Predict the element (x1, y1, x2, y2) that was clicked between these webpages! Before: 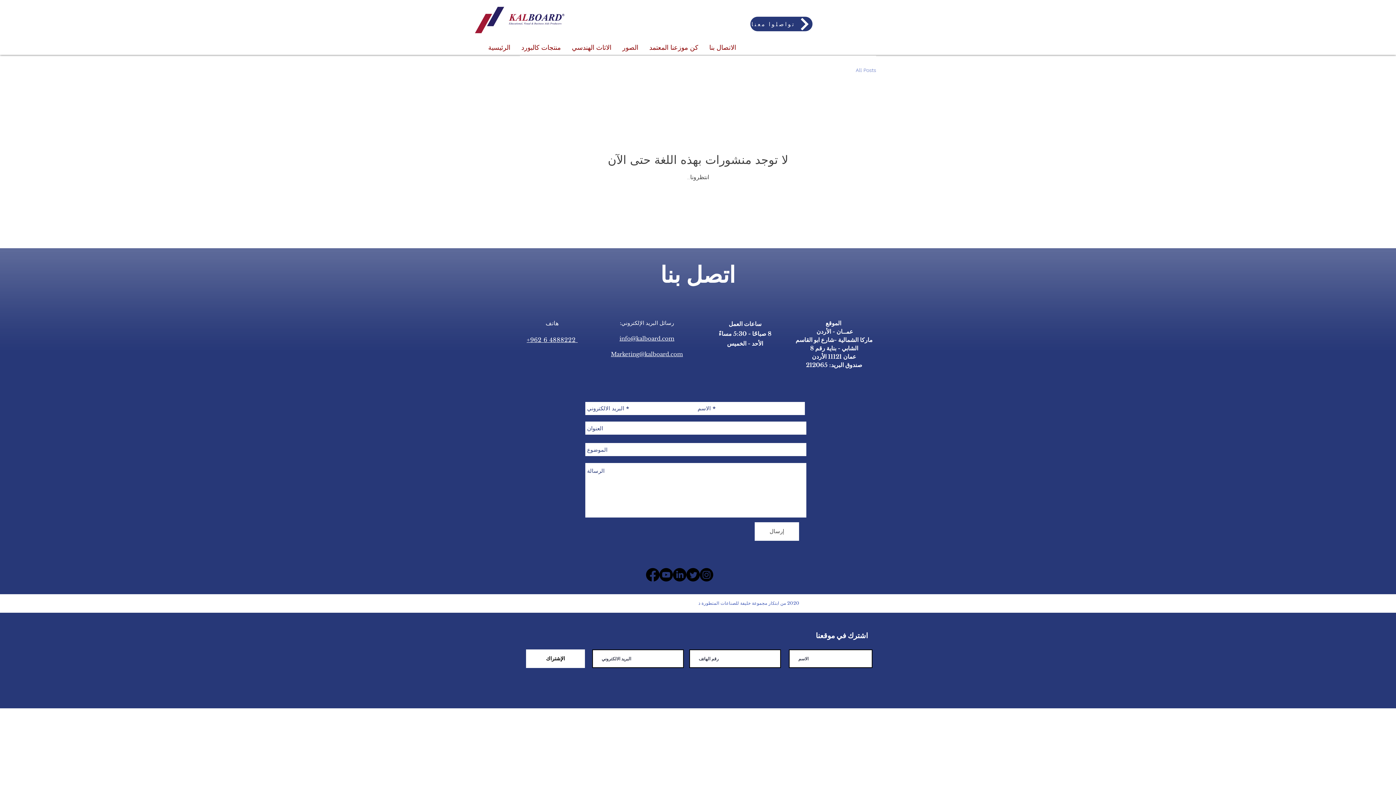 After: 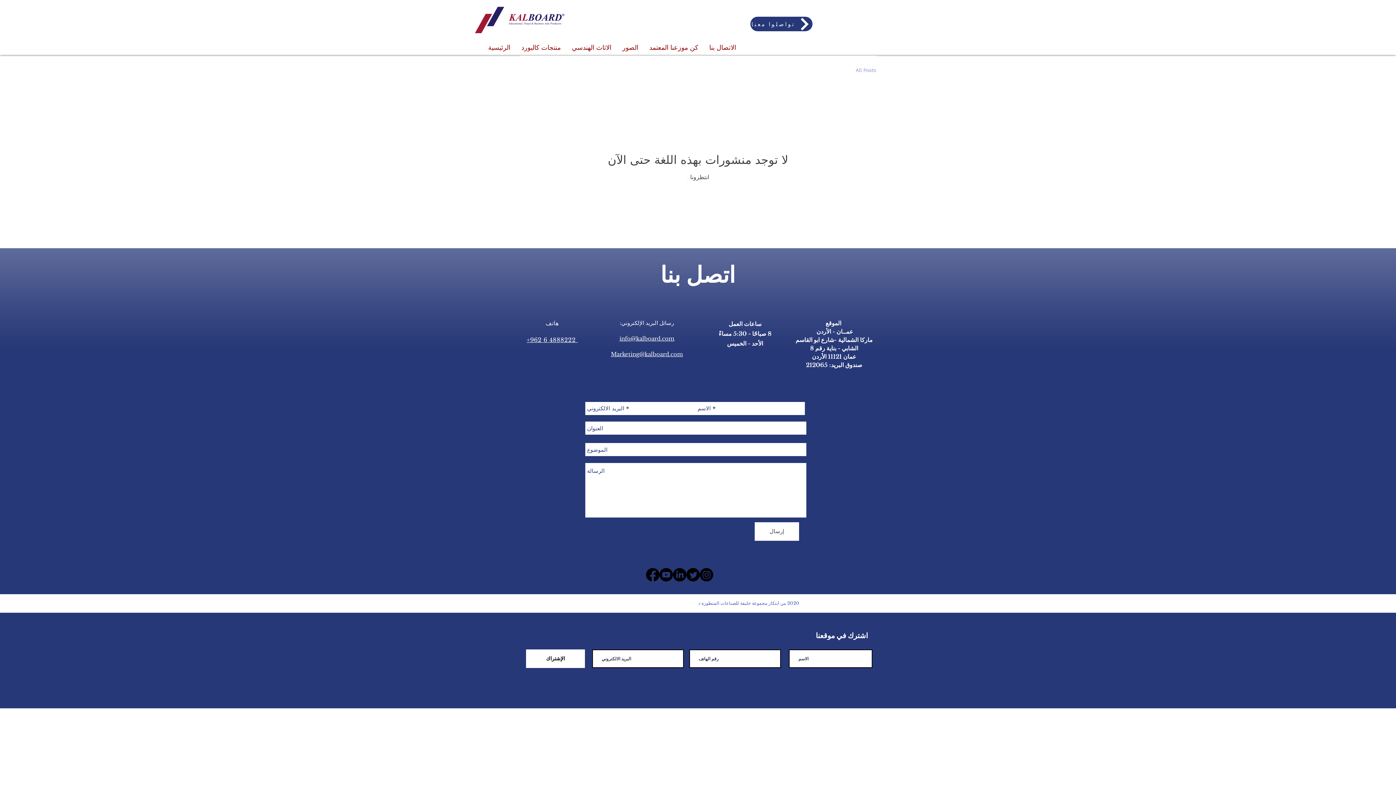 Action: label: 962 bbox: (530, 336, 541, 343)